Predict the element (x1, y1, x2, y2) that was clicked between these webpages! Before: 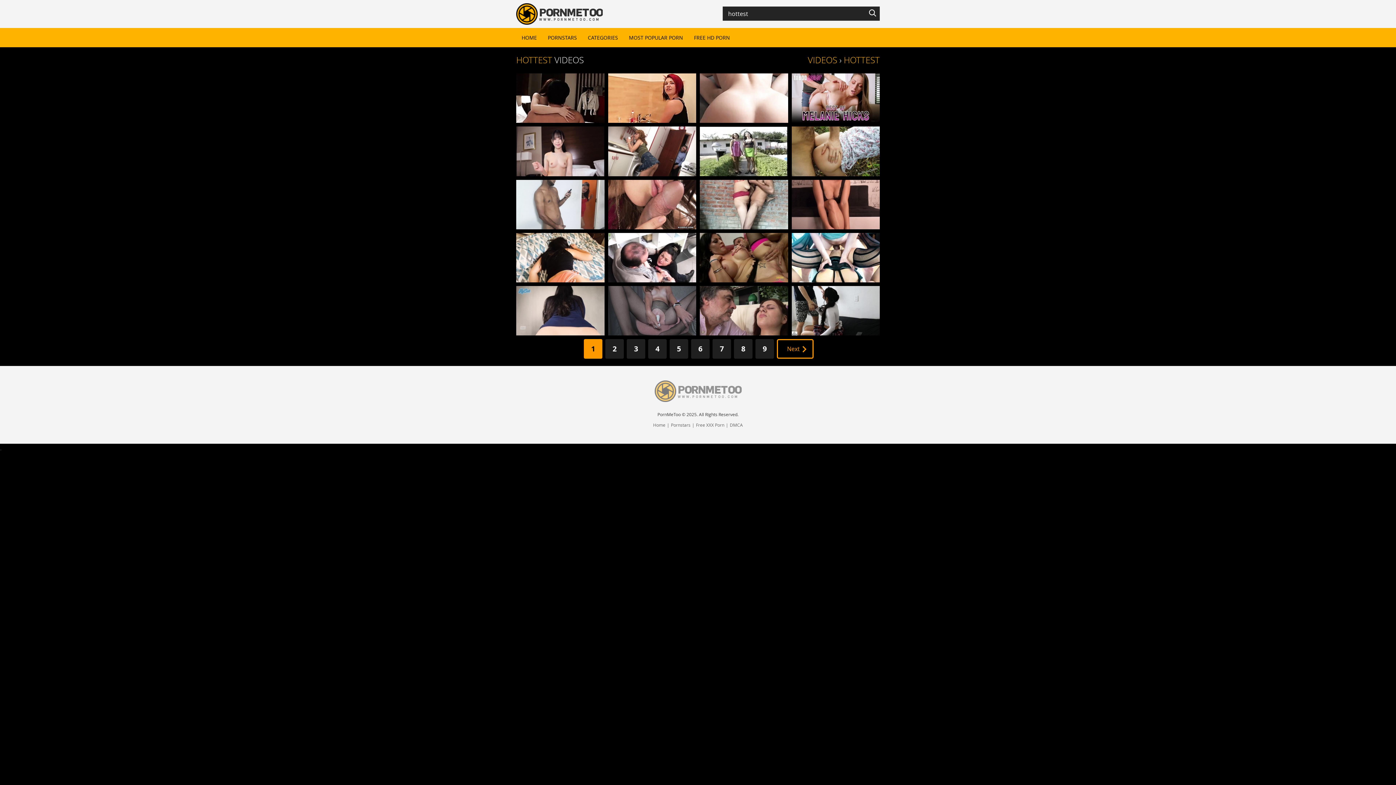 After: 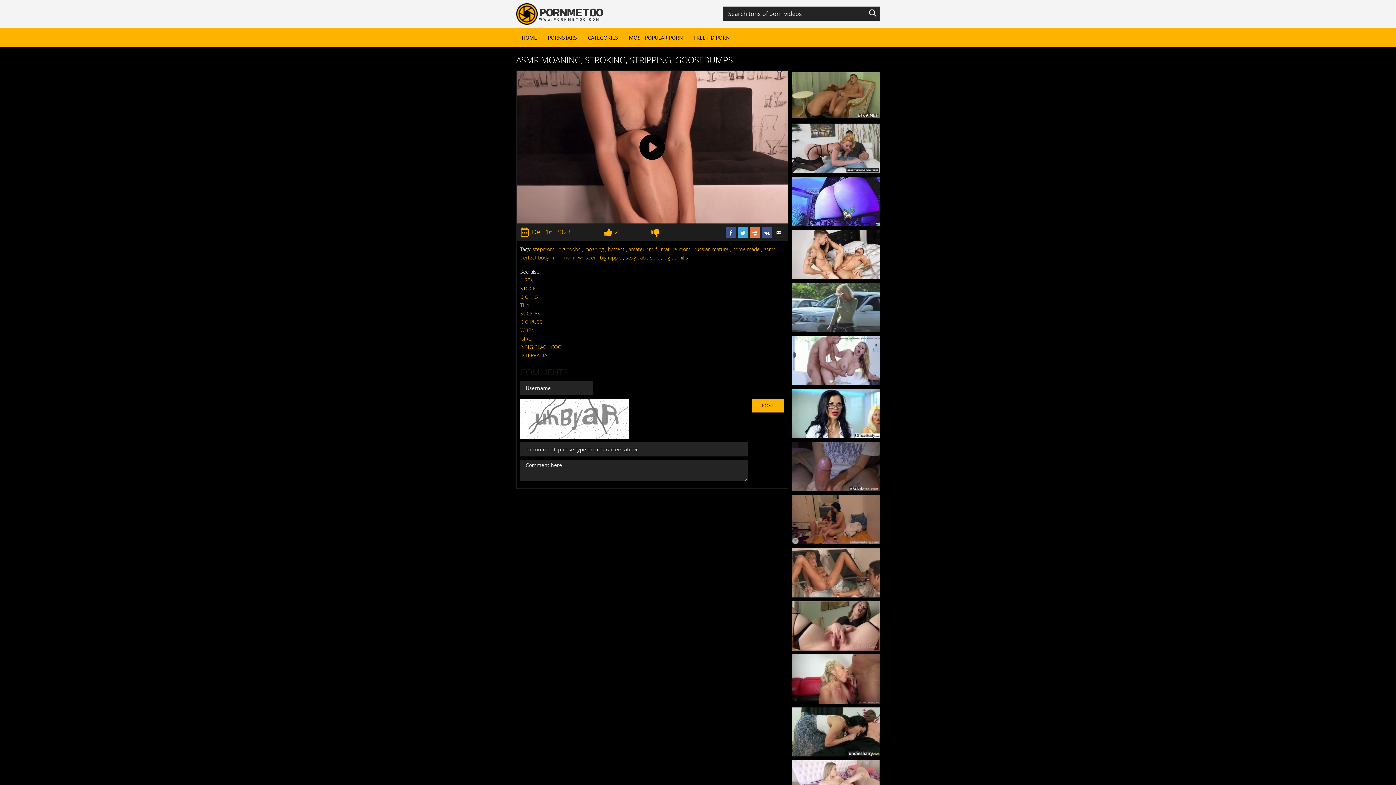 Action: label: asmr moaning, stroking, stripping, goosebumps
 Dec 16, 2023  bbox: (791, 200, 880, 208)